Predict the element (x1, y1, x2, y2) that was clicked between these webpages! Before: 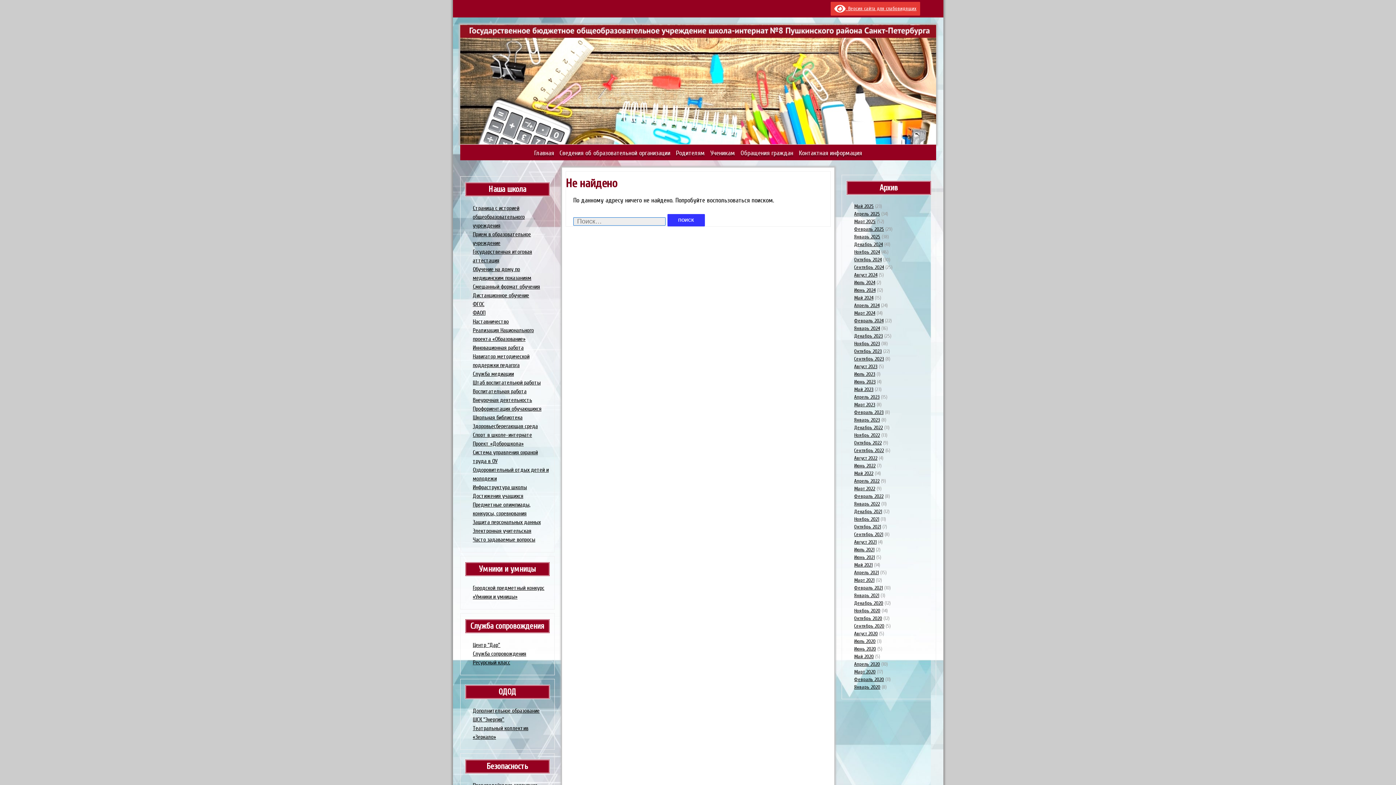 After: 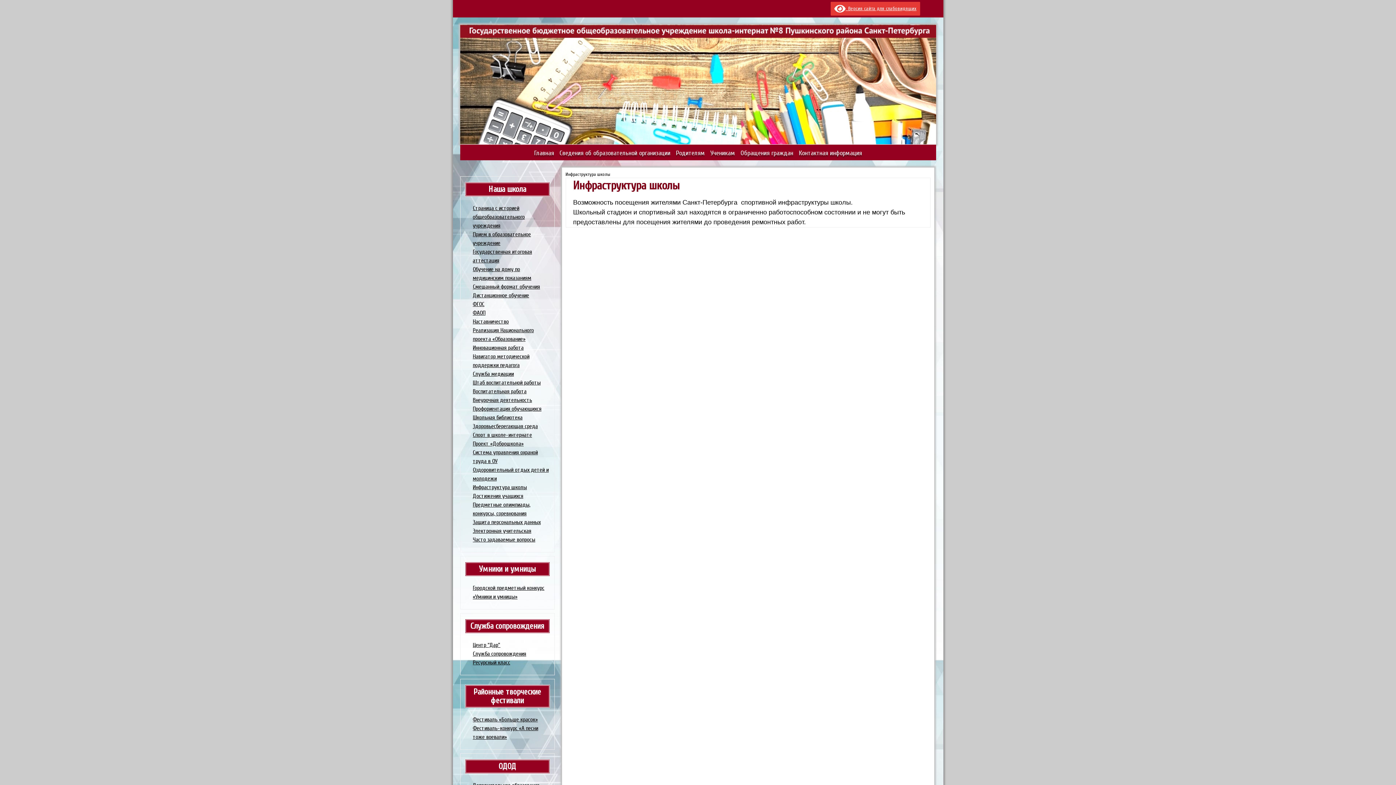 Action: label: Инфраструктура школы bbox: (472, 484, 527, 490)